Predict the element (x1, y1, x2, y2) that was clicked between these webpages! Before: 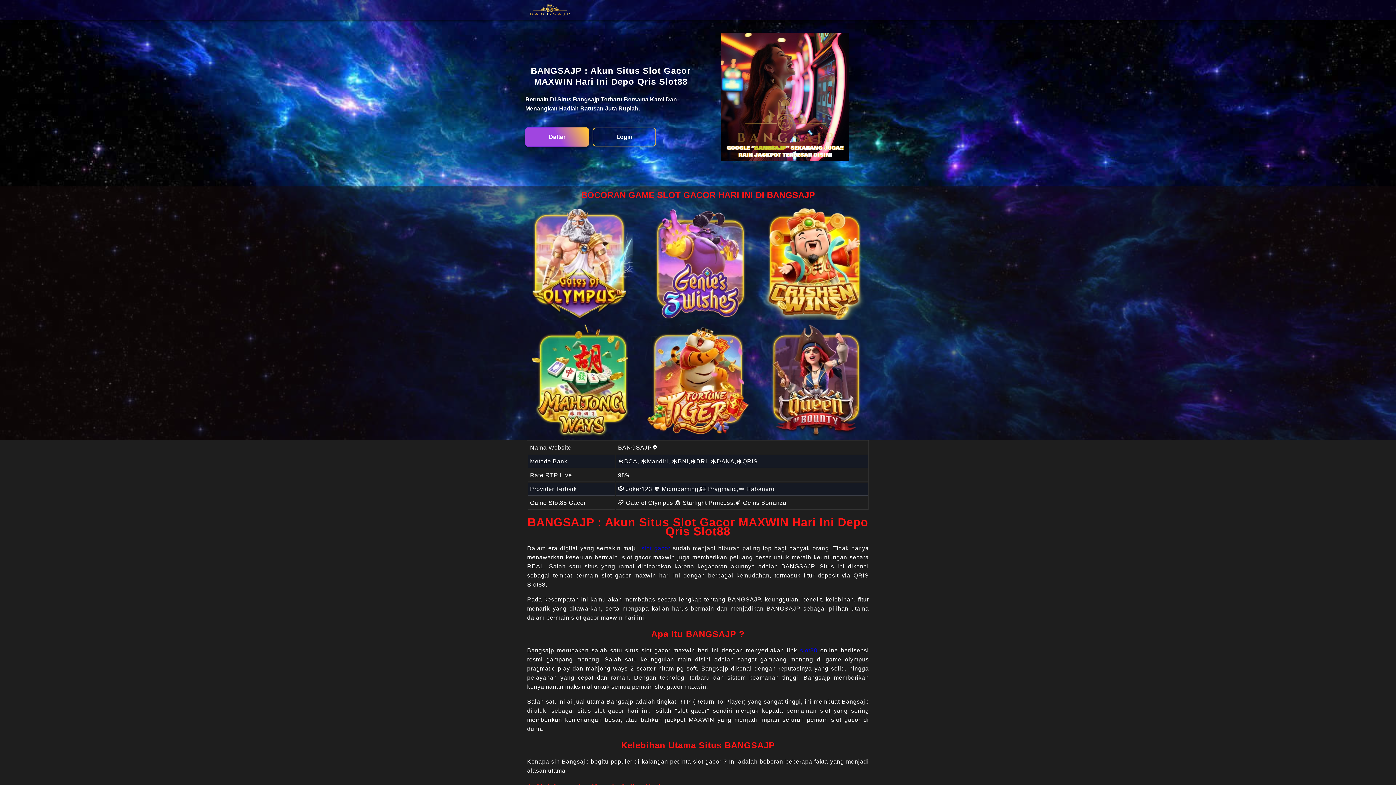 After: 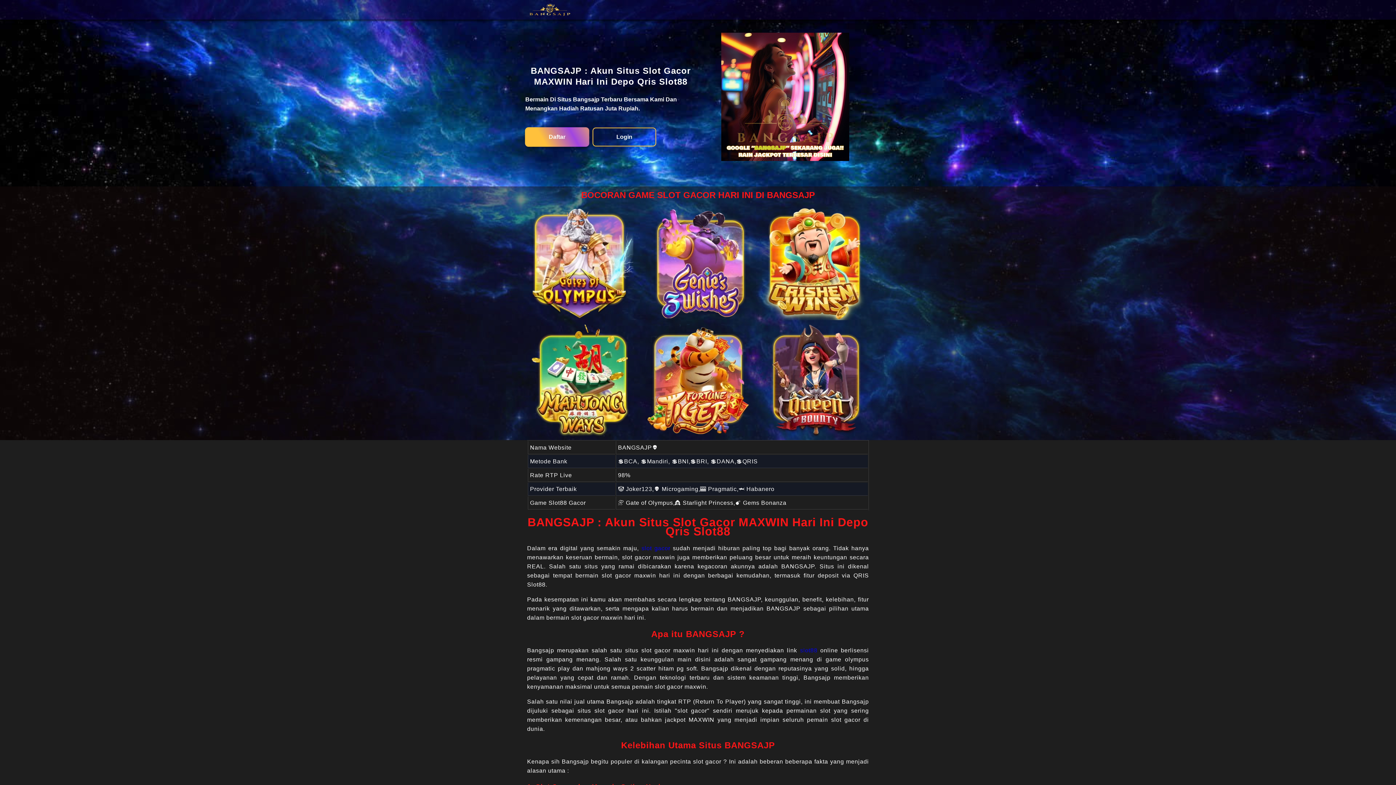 Action: bbox: (521, 3, 577, 16)